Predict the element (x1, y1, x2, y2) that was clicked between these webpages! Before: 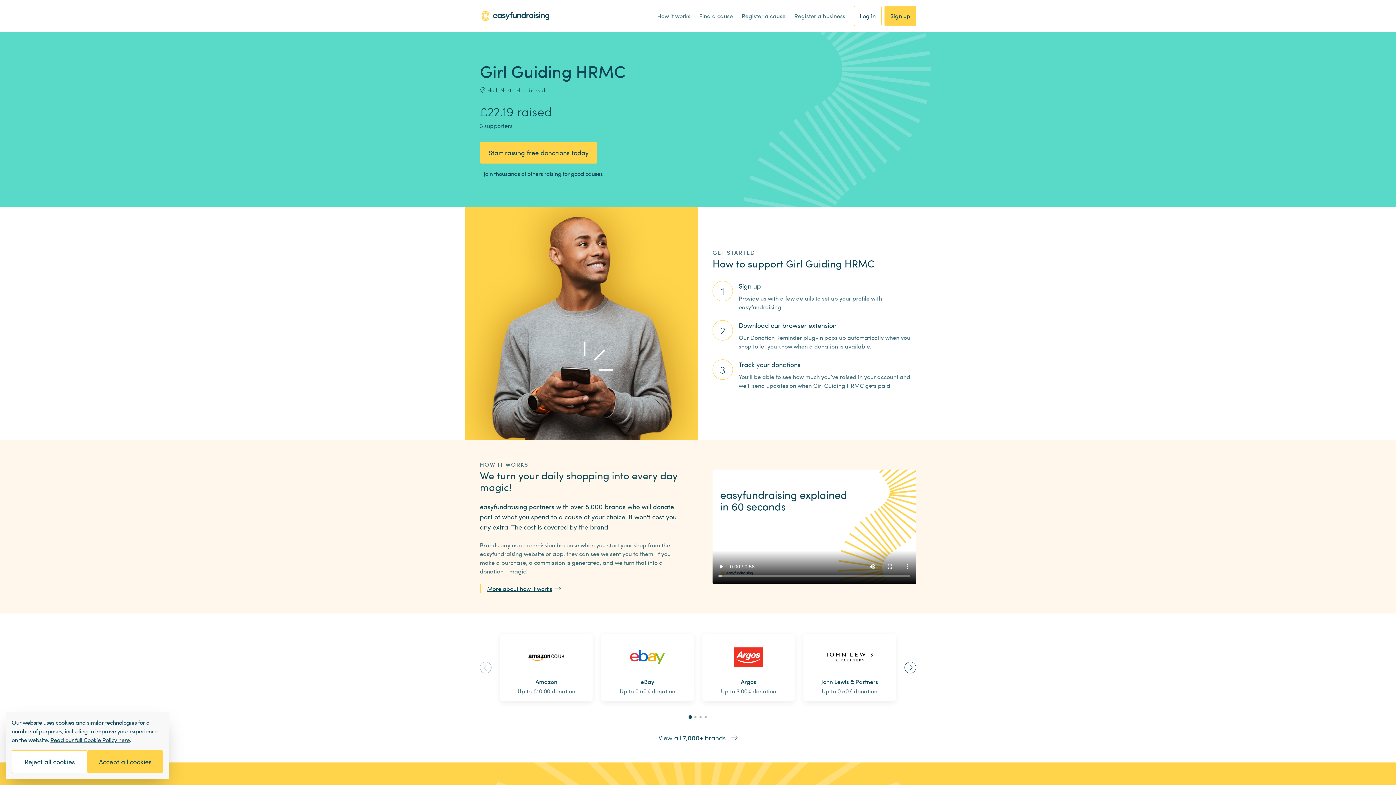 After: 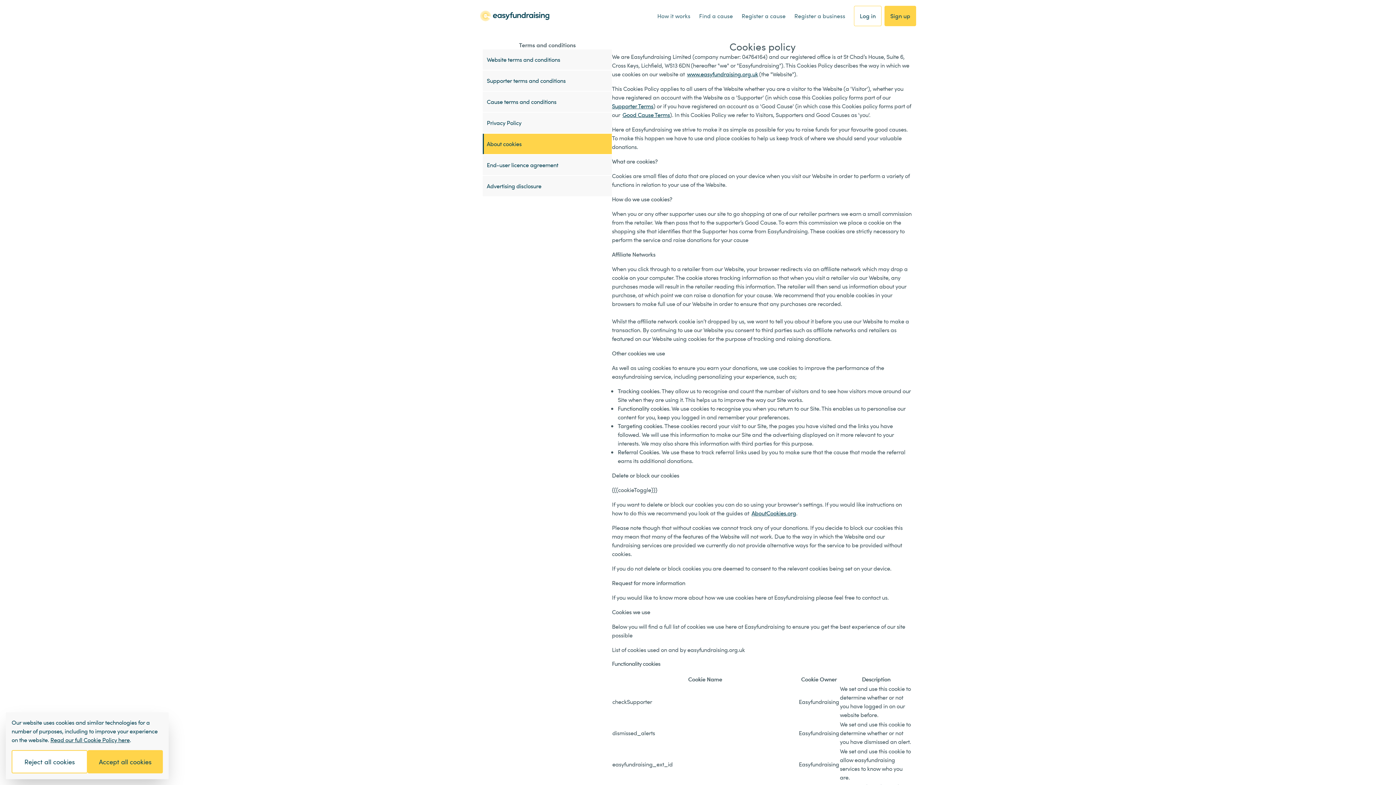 Action: bbox: (50, 736, 129, 744) label: Read our full Cookie Policy here